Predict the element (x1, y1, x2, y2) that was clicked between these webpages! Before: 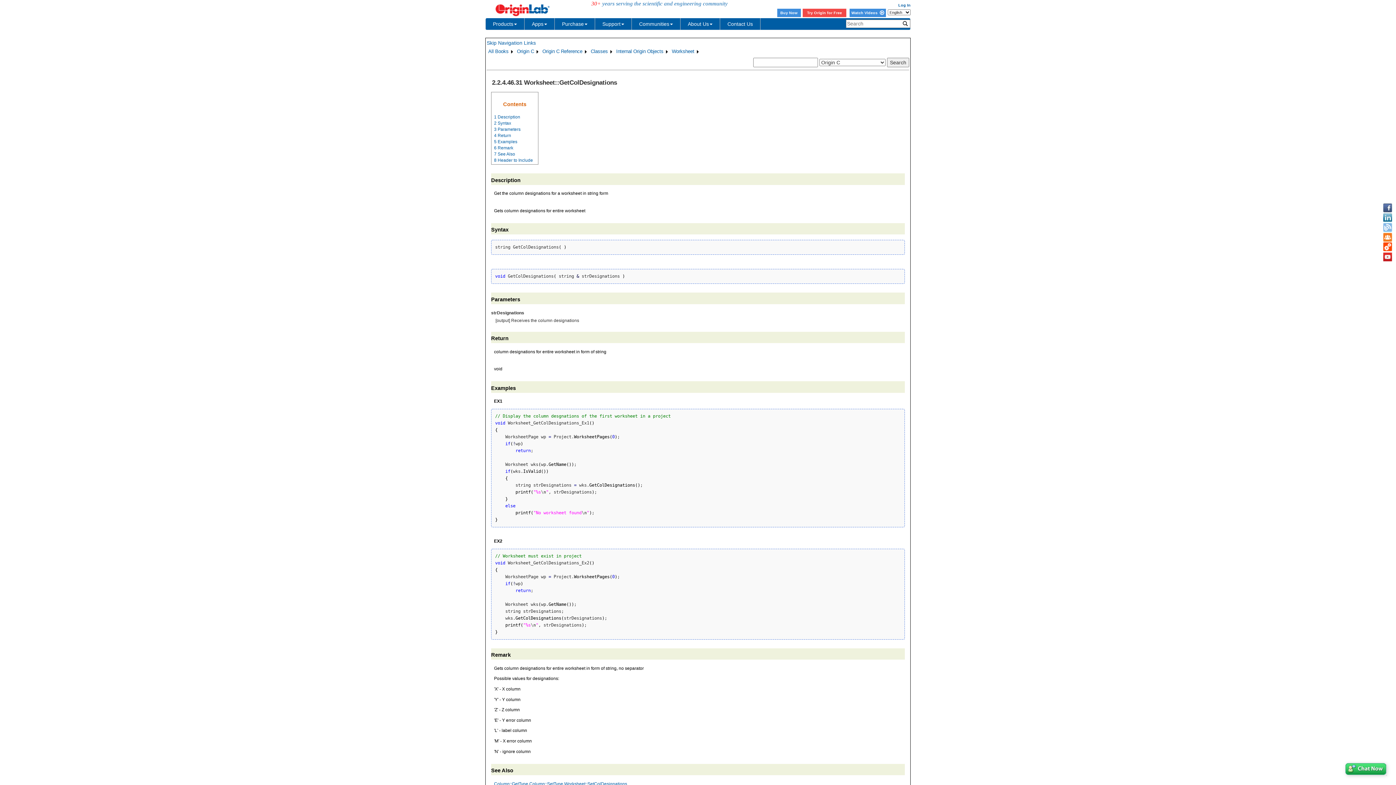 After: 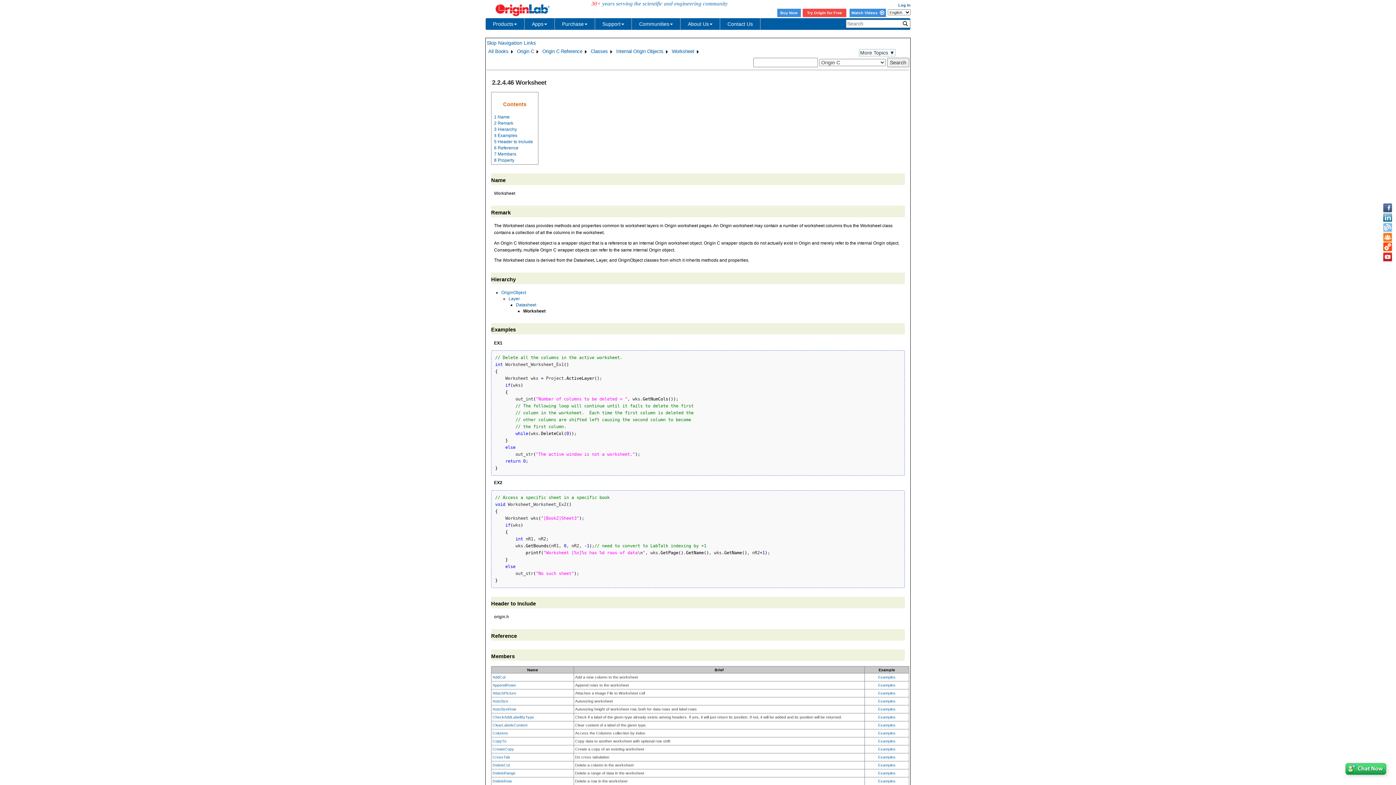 Action: label: Worksheet bbox: (671, 47, 695, 55)